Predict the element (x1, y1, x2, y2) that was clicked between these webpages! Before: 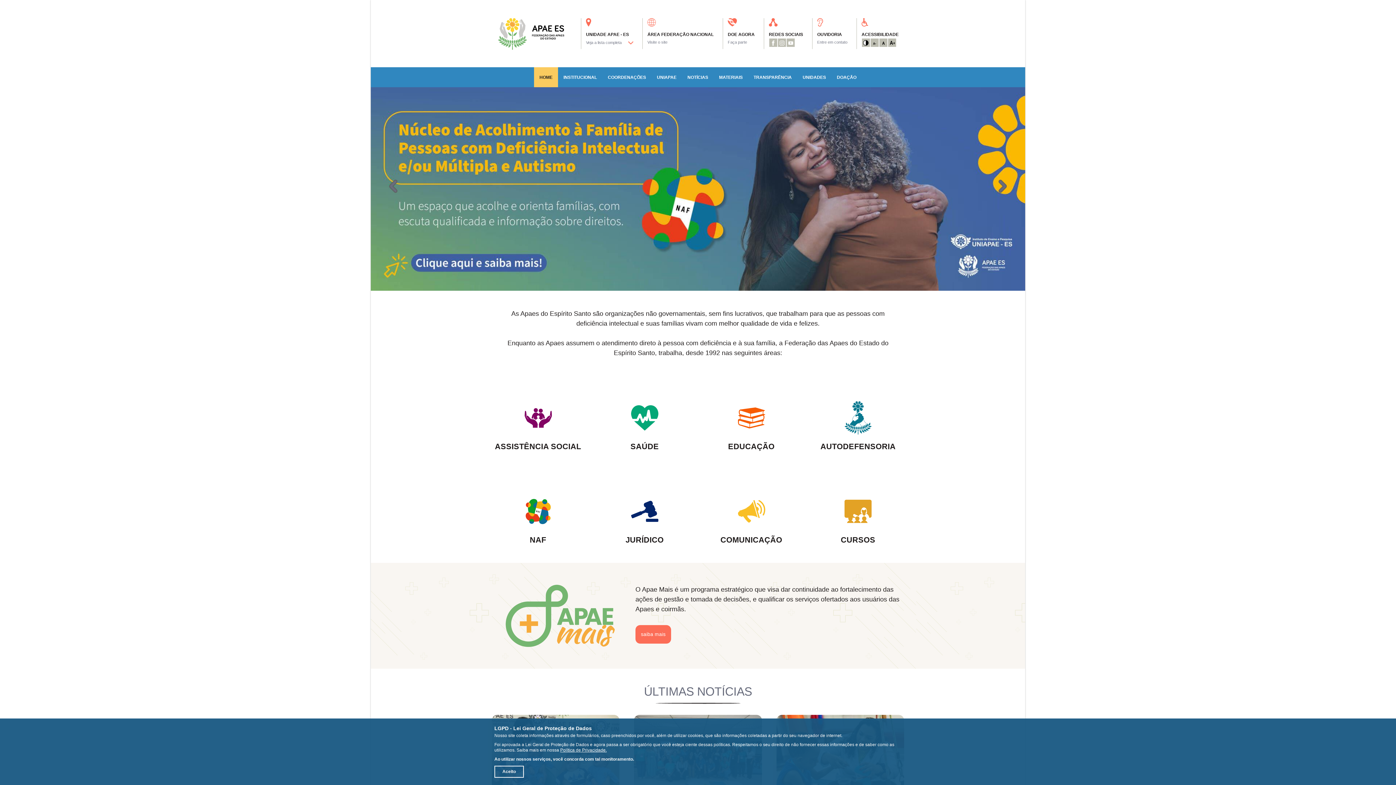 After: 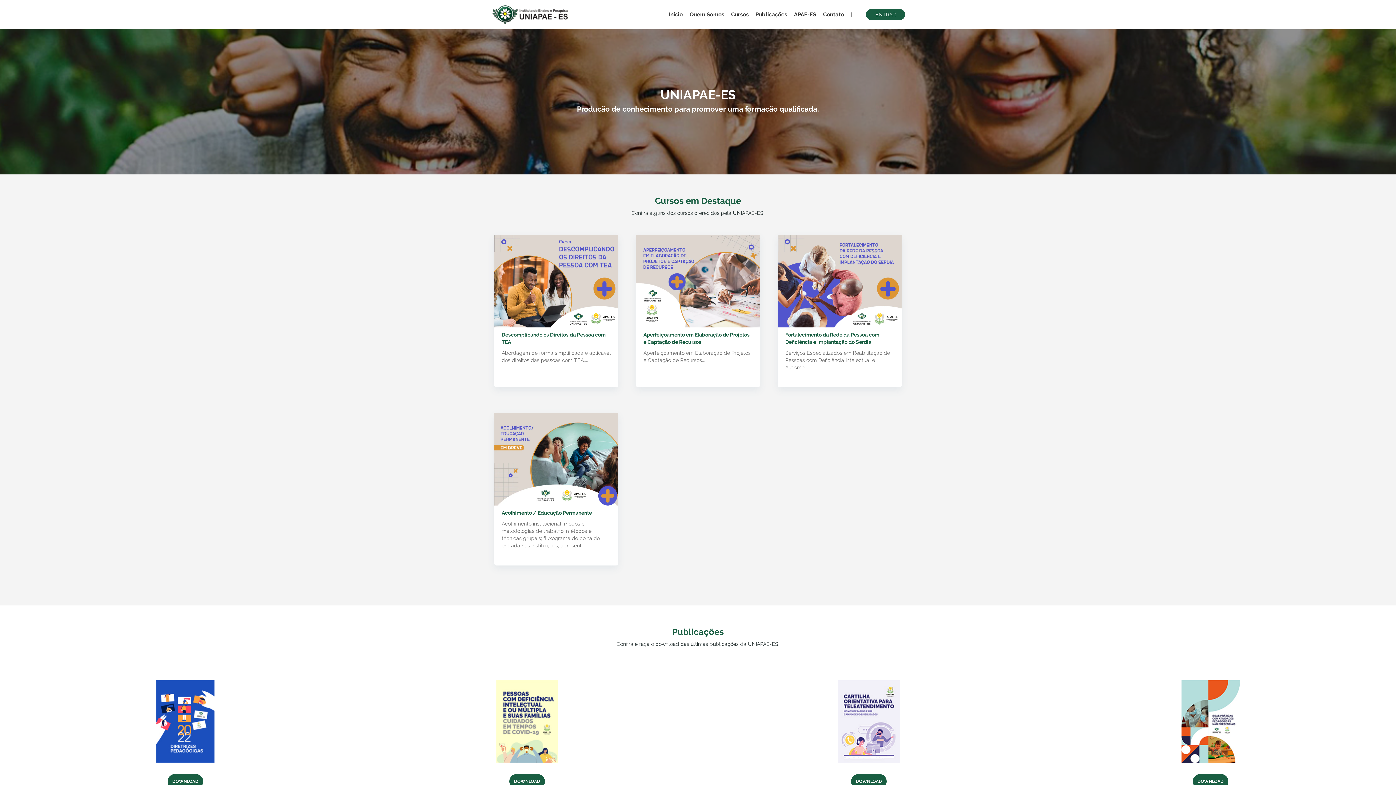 Action: label: UNIAPAE bbox: (651, 67, 682, 87)